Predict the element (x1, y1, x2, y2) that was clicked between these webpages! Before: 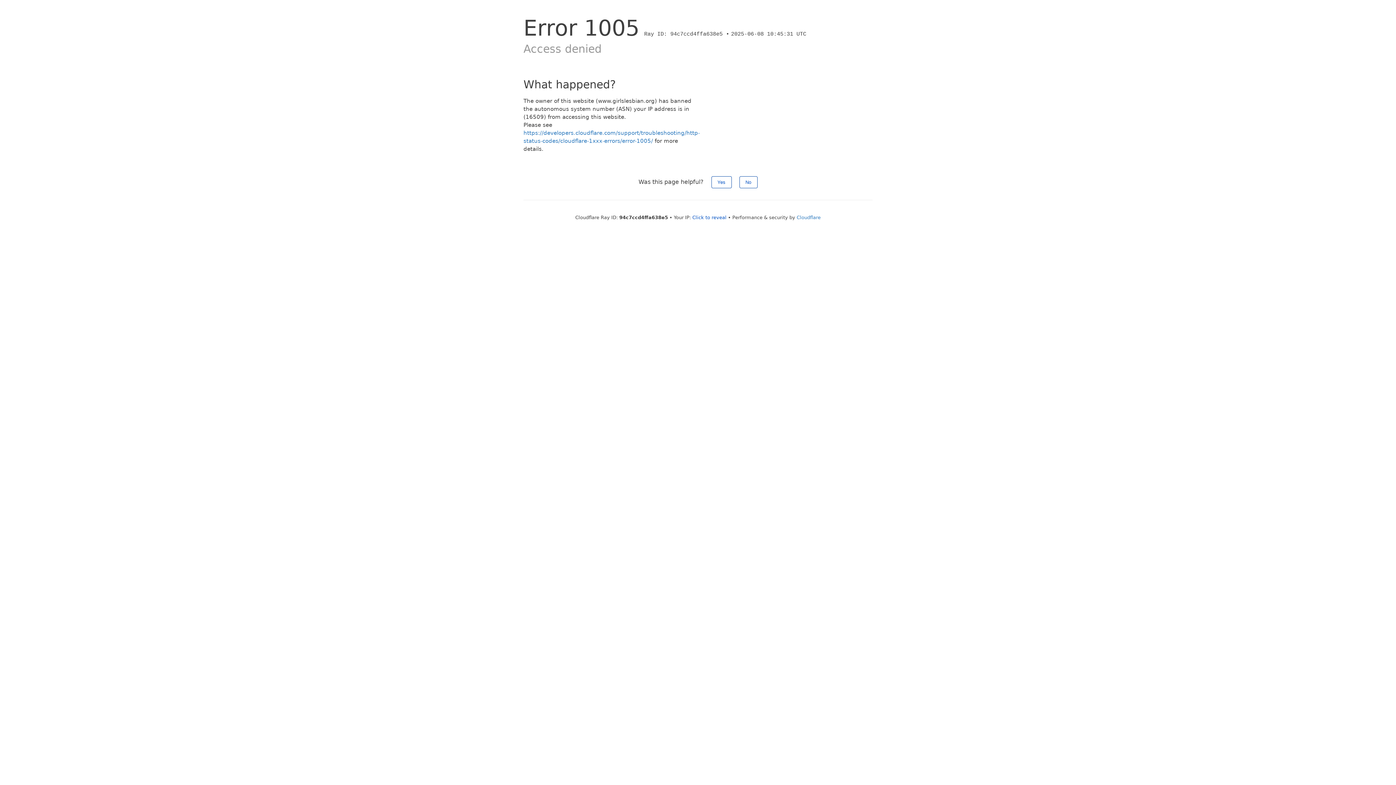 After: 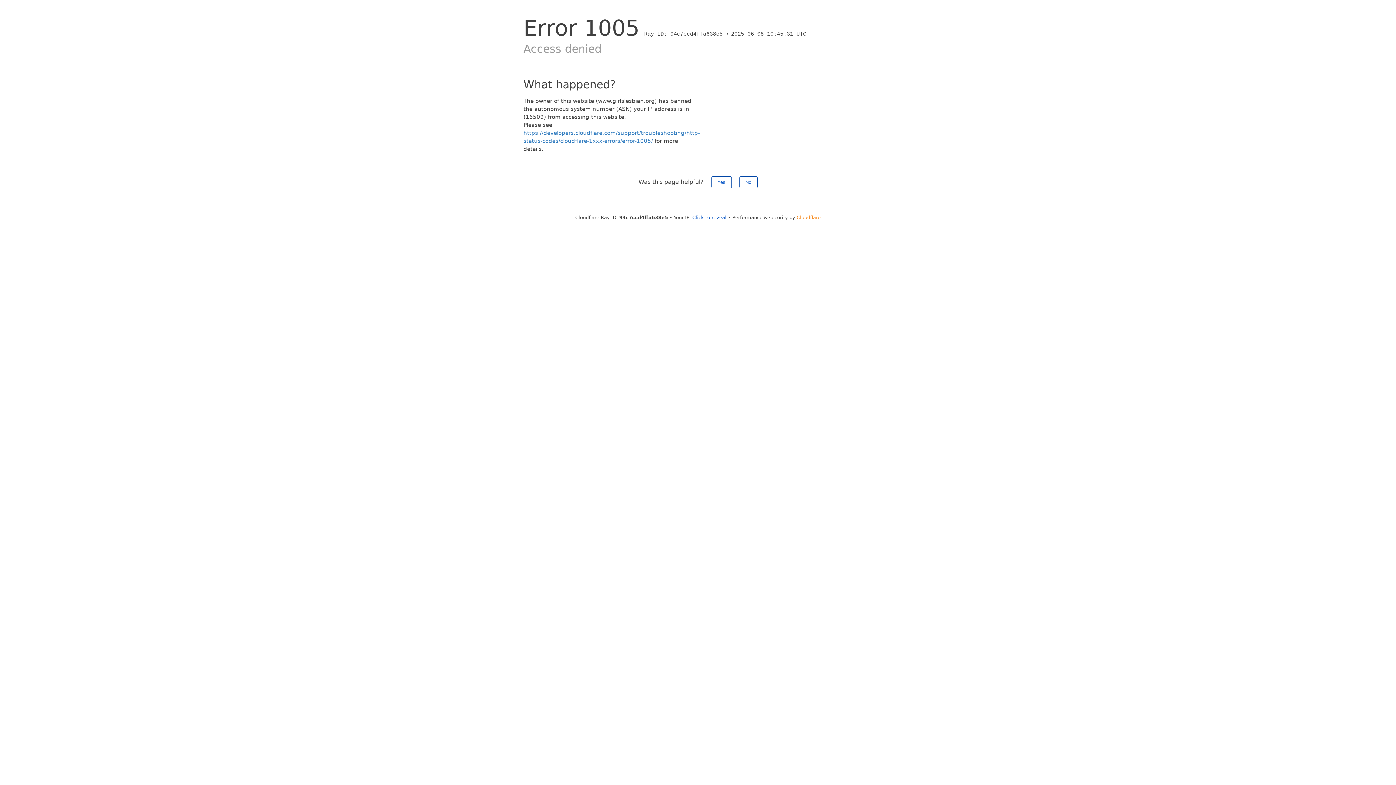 Action: label: Cloudflare bbox: (796, 214, 820, 220)